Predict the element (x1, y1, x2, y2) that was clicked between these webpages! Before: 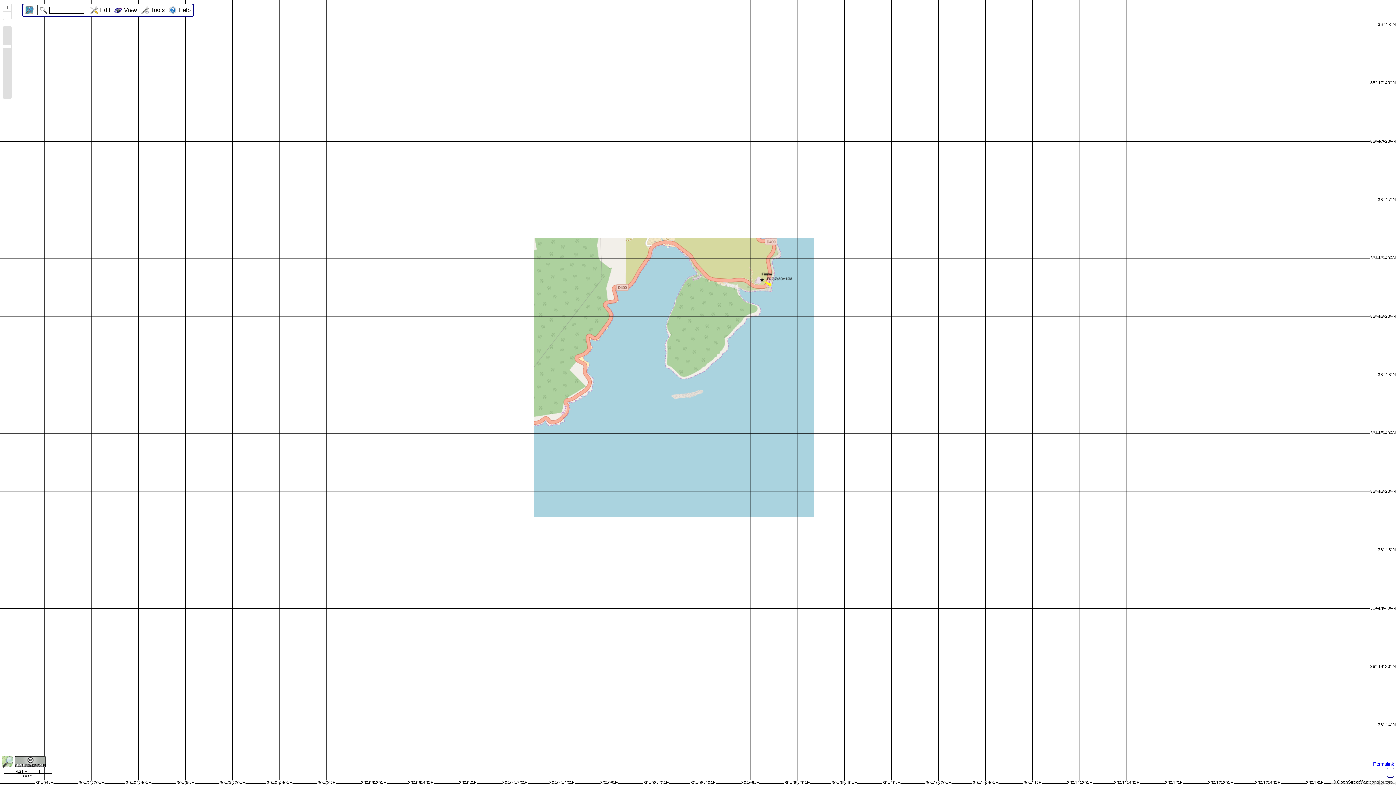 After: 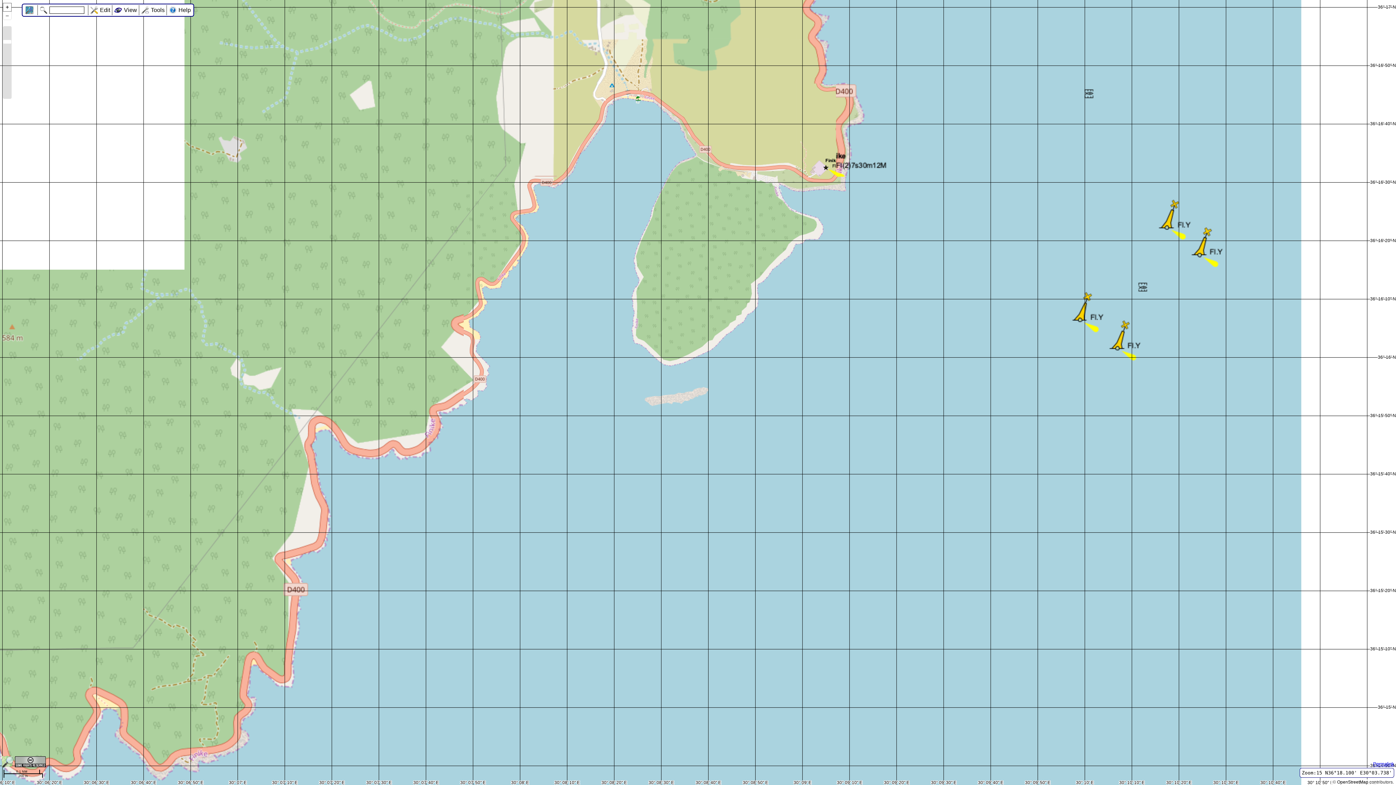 Action: label: + bbox: (3, 3, 11, 11)